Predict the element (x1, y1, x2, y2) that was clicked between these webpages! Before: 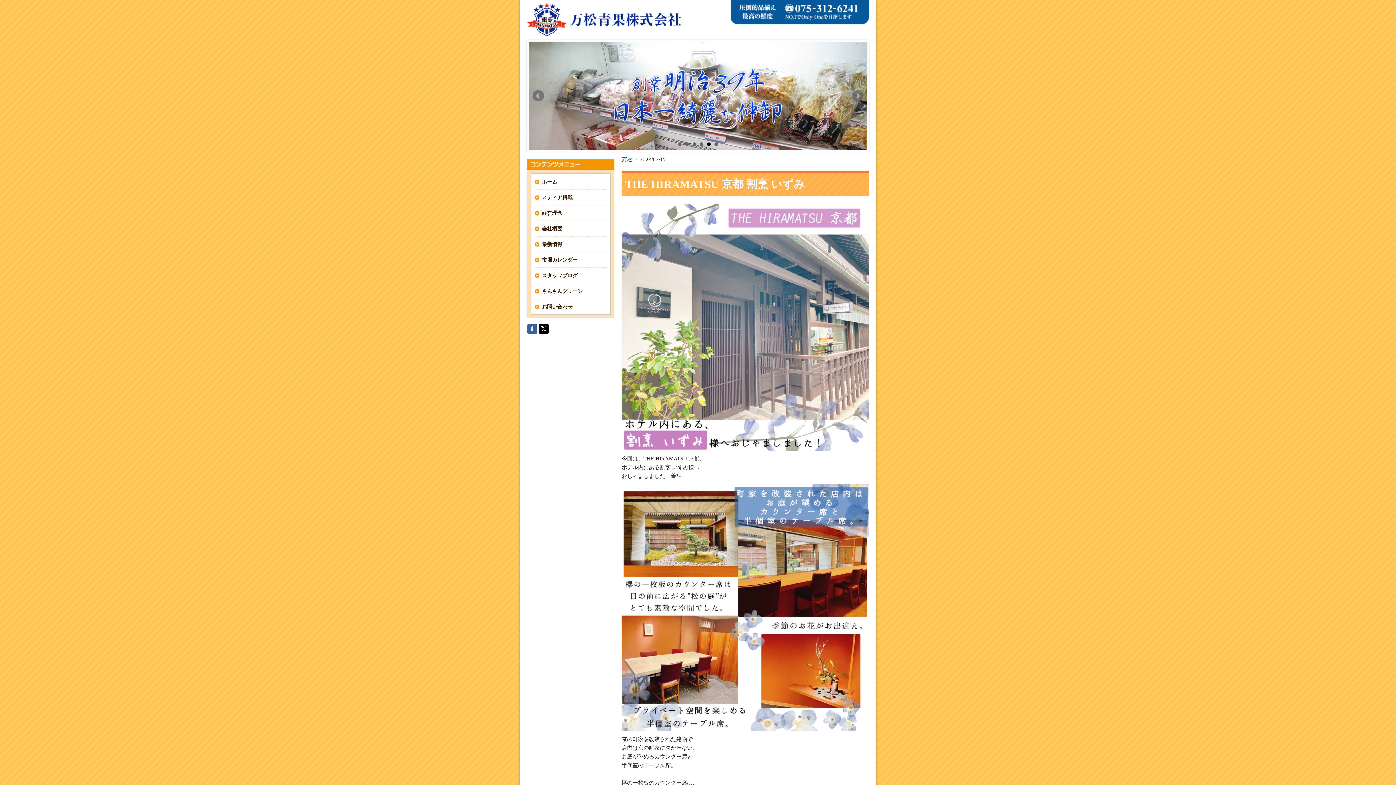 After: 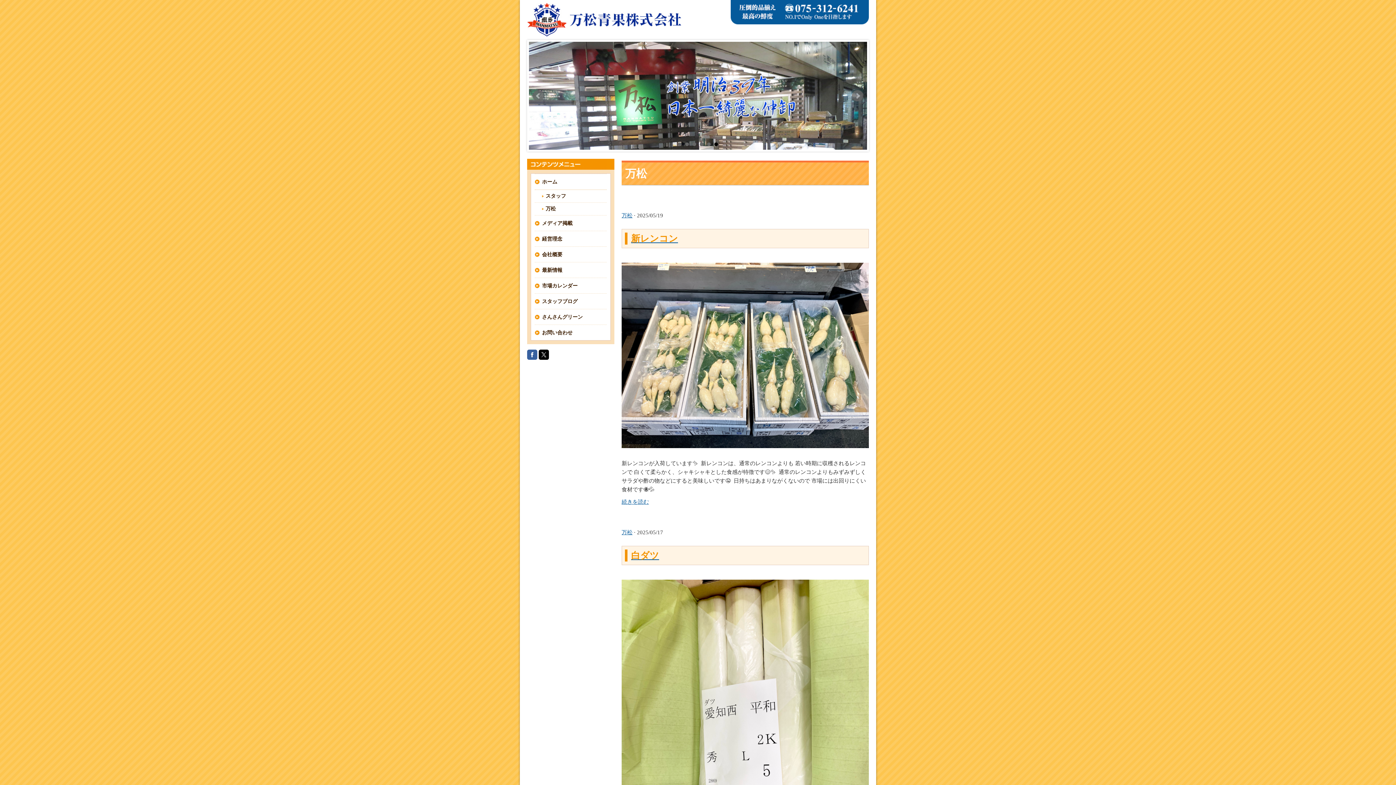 Action: label: 万松  bbox: (621, 156, 634, 162)